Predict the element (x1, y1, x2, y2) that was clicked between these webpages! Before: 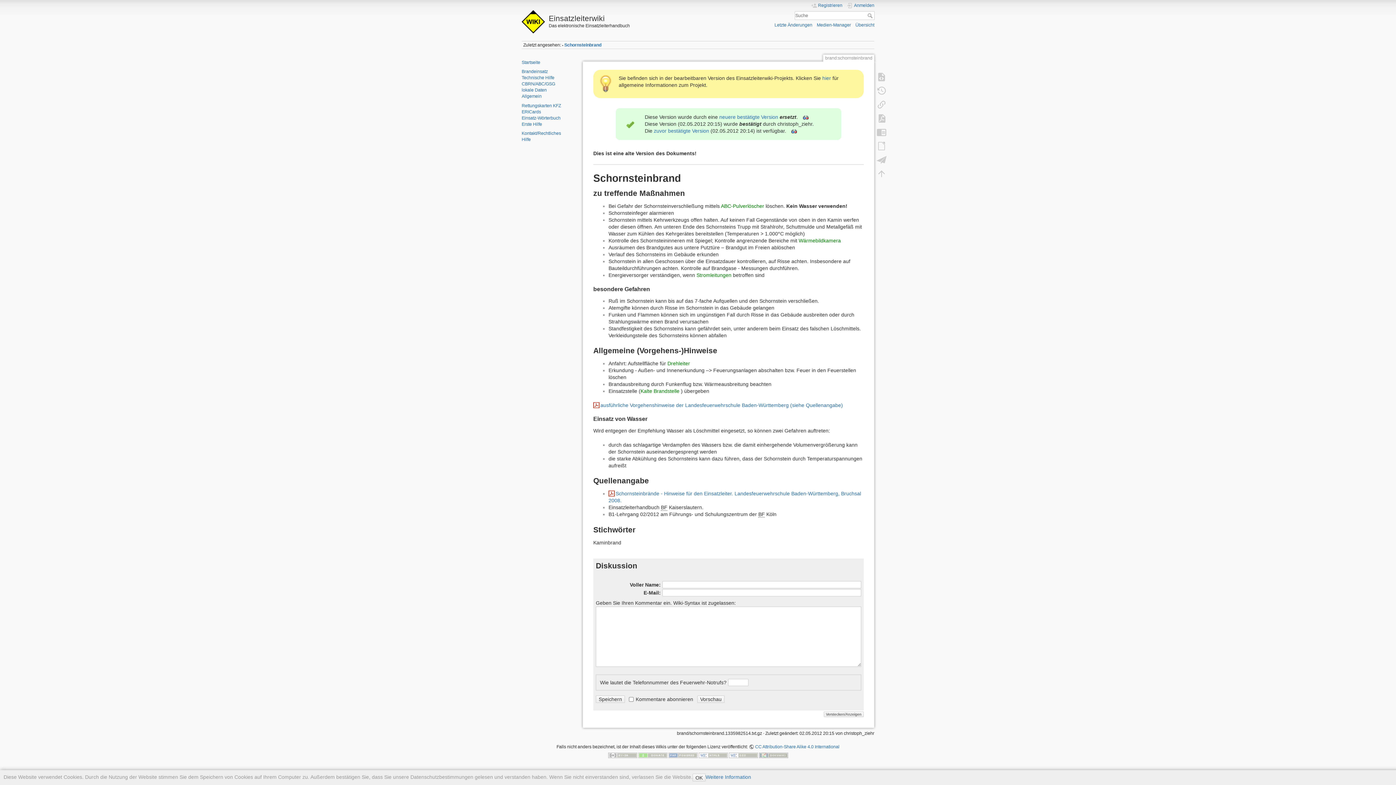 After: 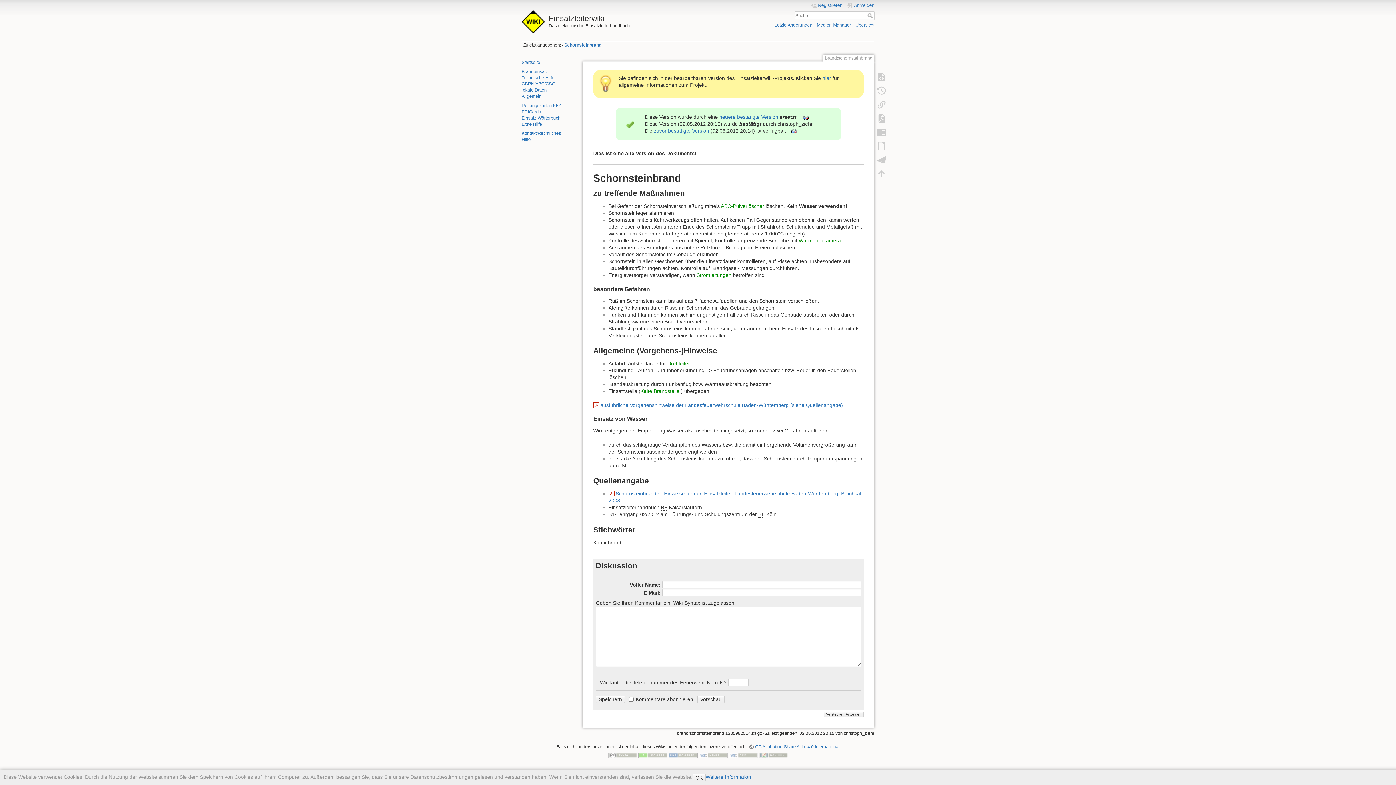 Action: bbox: (749, 744, 839, 749) label: CC Attribution-Share Alike 4.0 International